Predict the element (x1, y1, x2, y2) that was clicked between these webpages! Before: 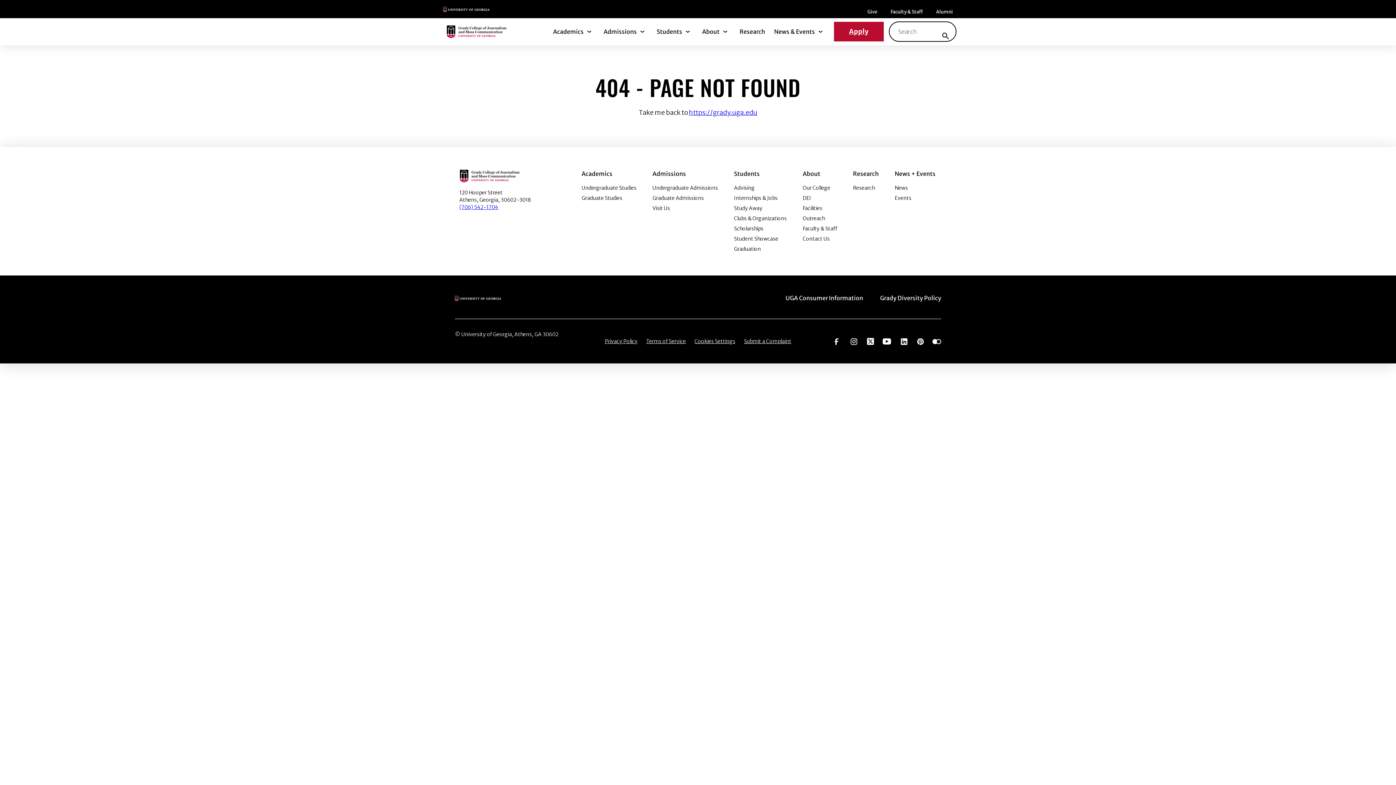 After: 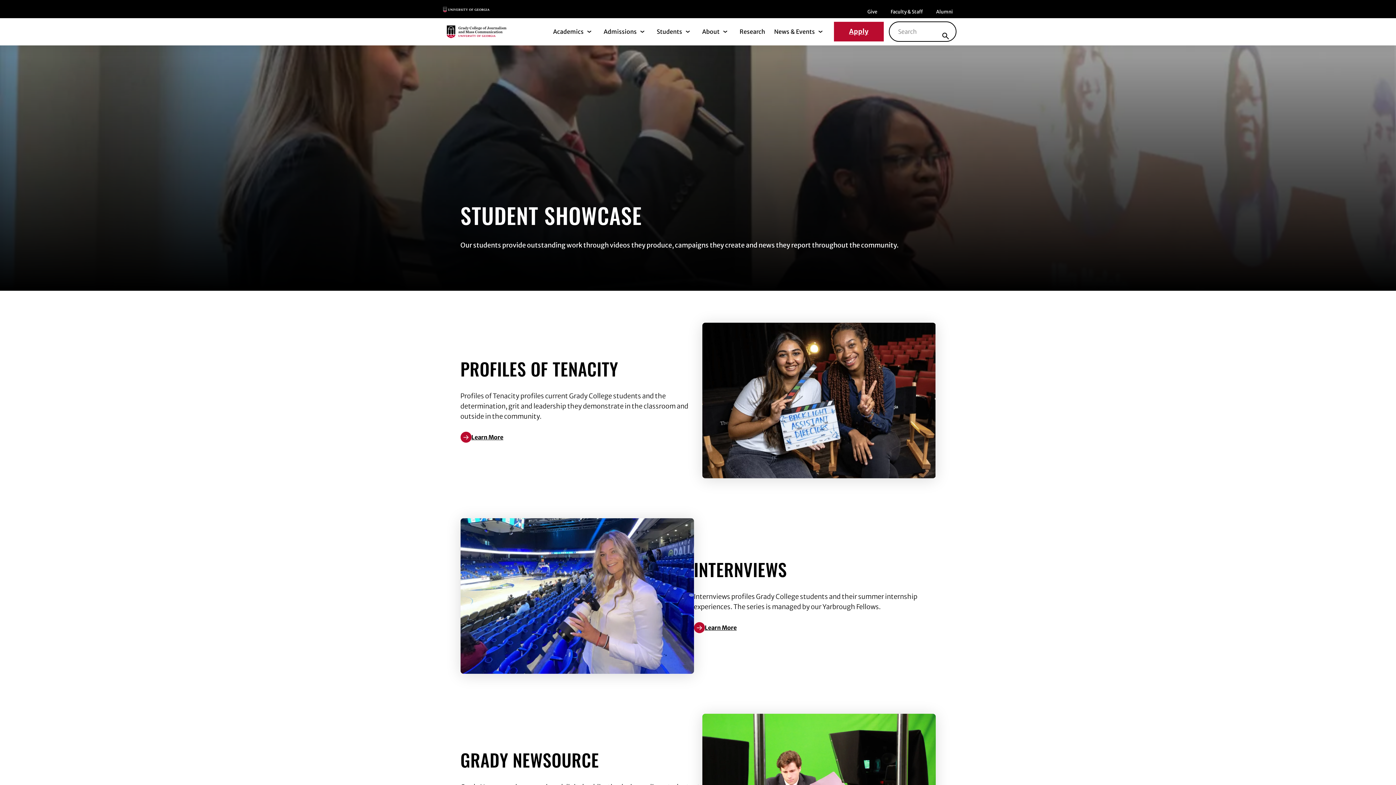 Action: label: Student Showcase bbox: (734, 235, 786, 242)